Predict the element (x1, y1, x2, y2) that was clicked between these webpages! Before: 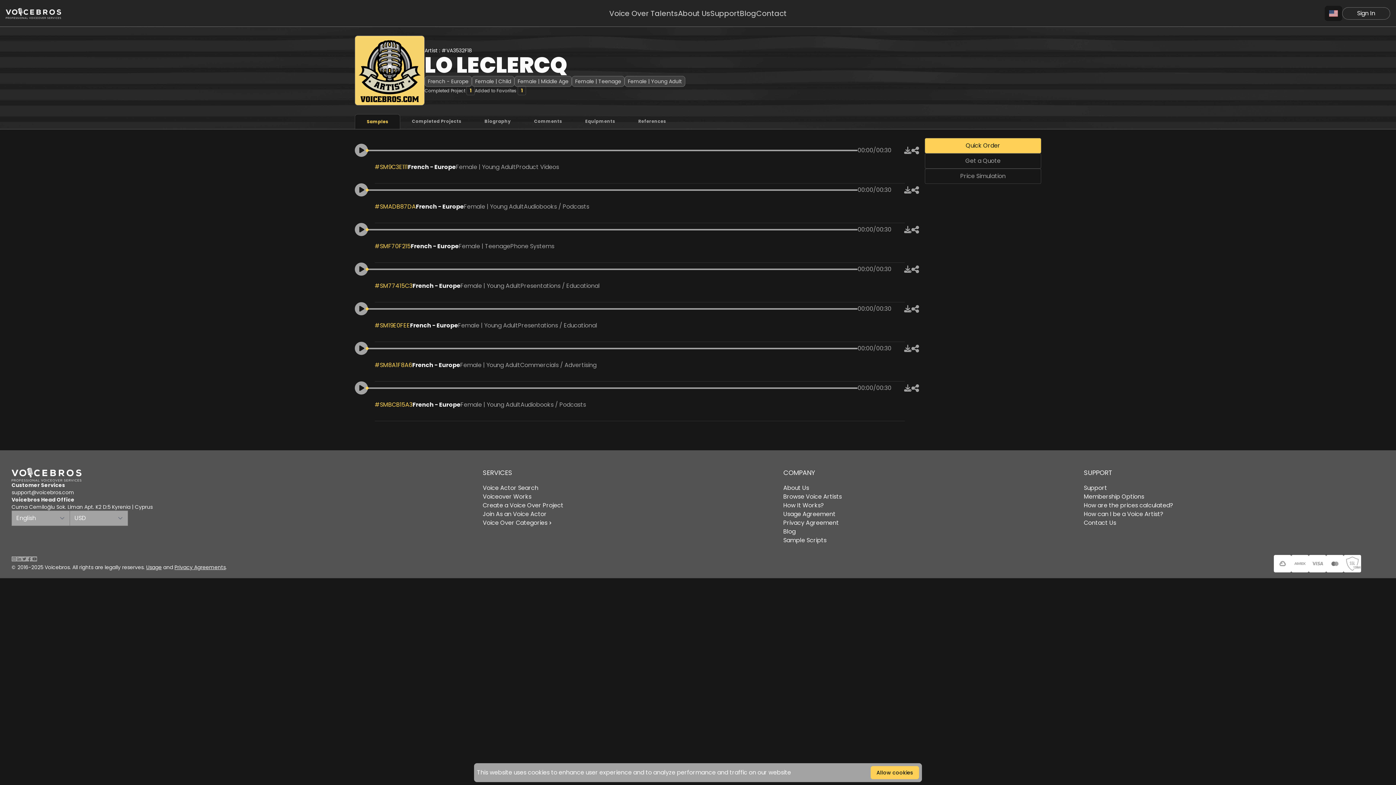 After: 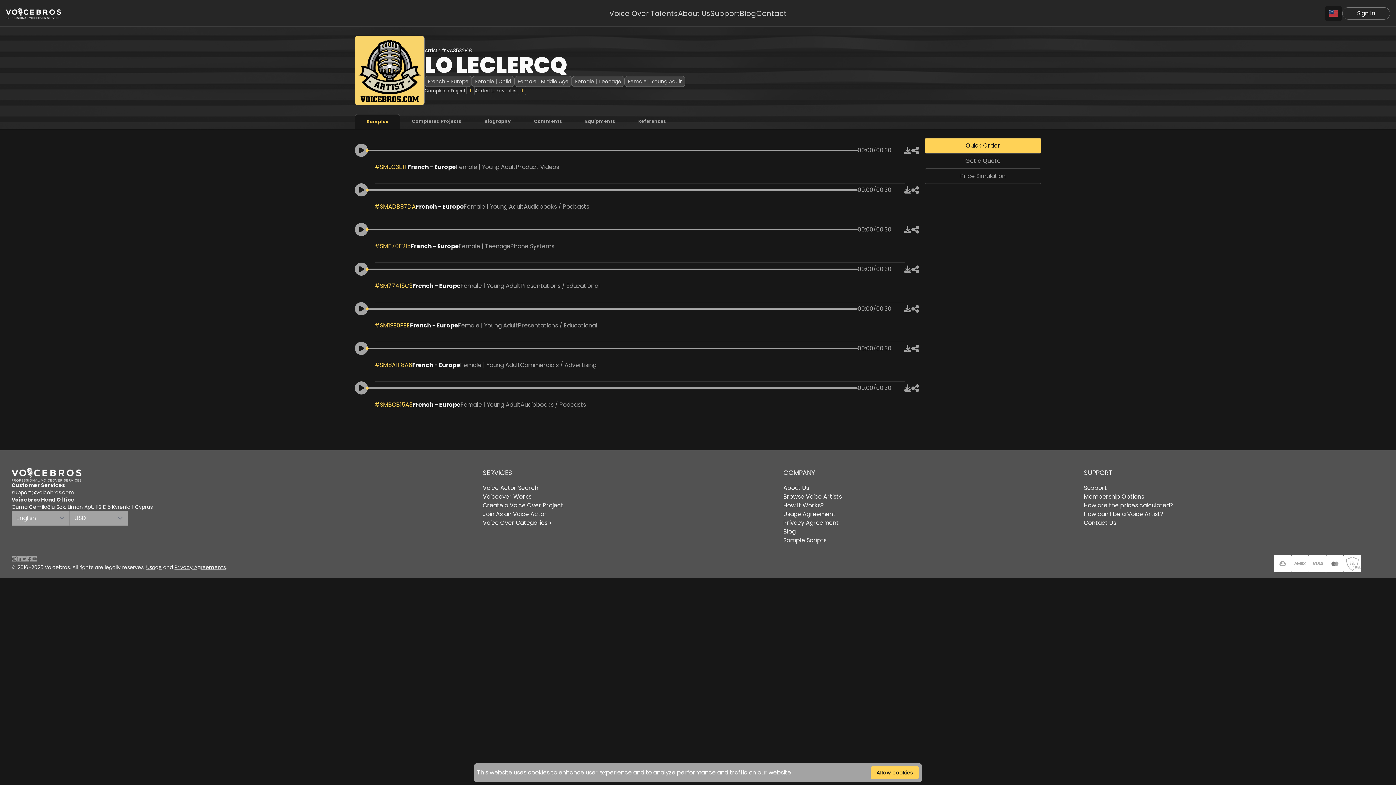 Action: bbox: (904, 226, 911, 234)